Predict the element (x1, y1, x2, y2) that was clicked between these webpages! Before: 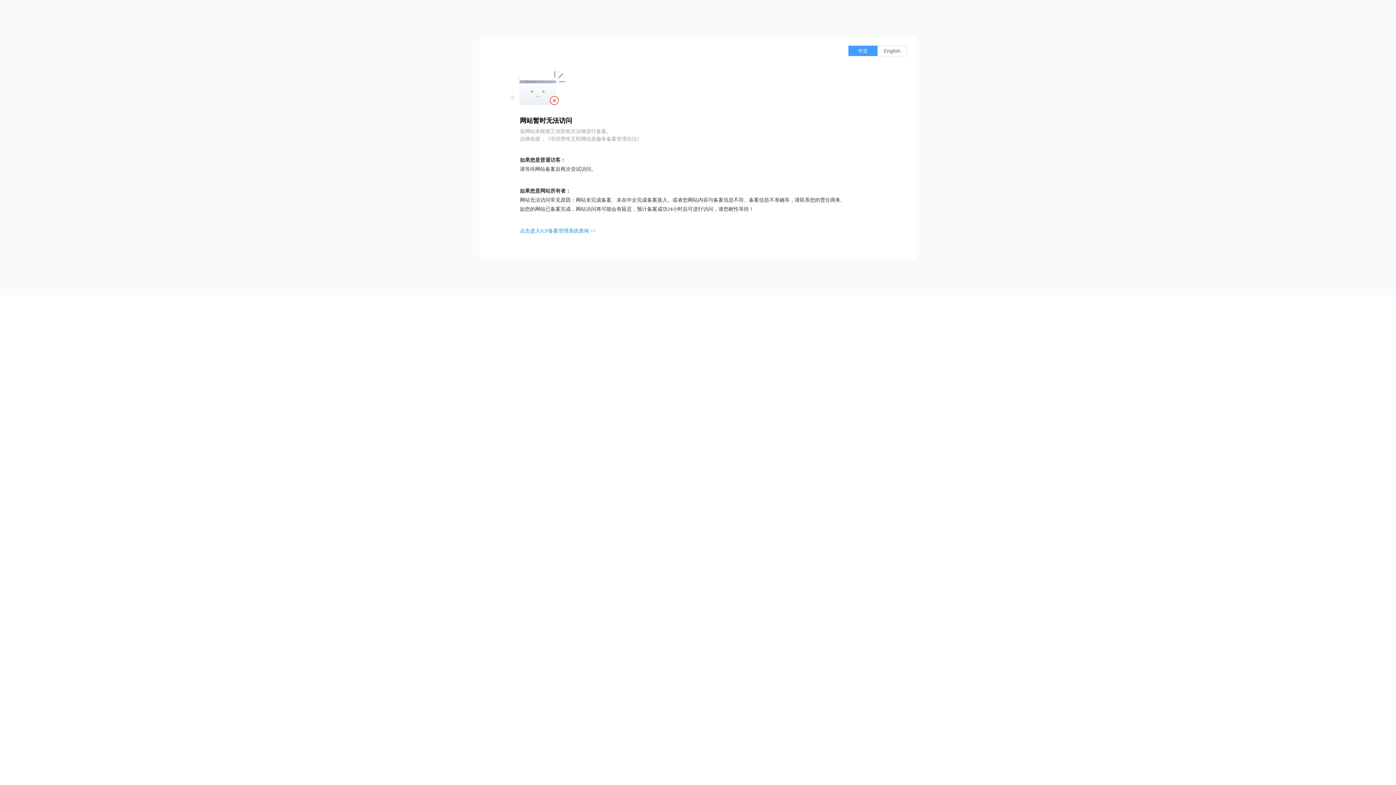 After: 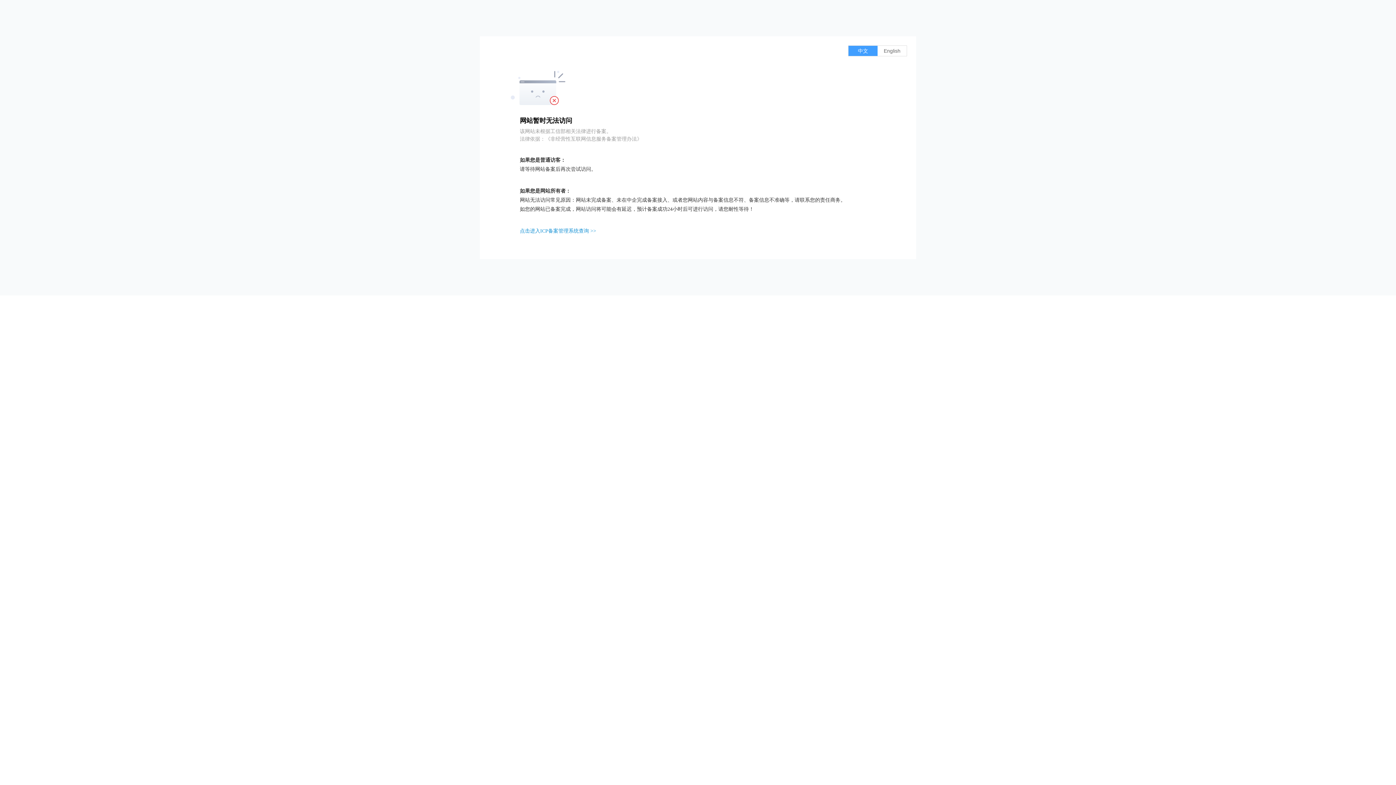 Action: label: 点击进入ICP备案管理系统查询 >> bbox: (520, 228, 596, 233)